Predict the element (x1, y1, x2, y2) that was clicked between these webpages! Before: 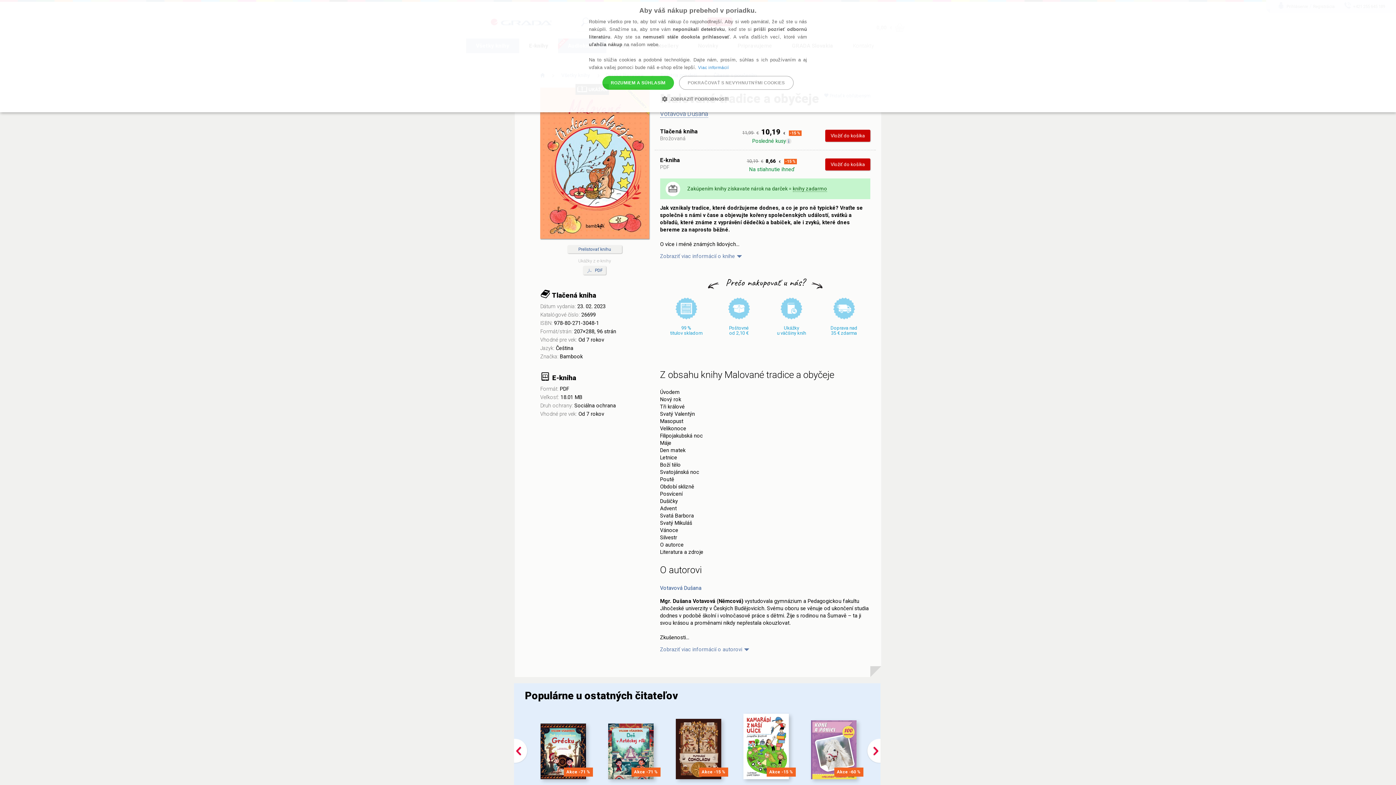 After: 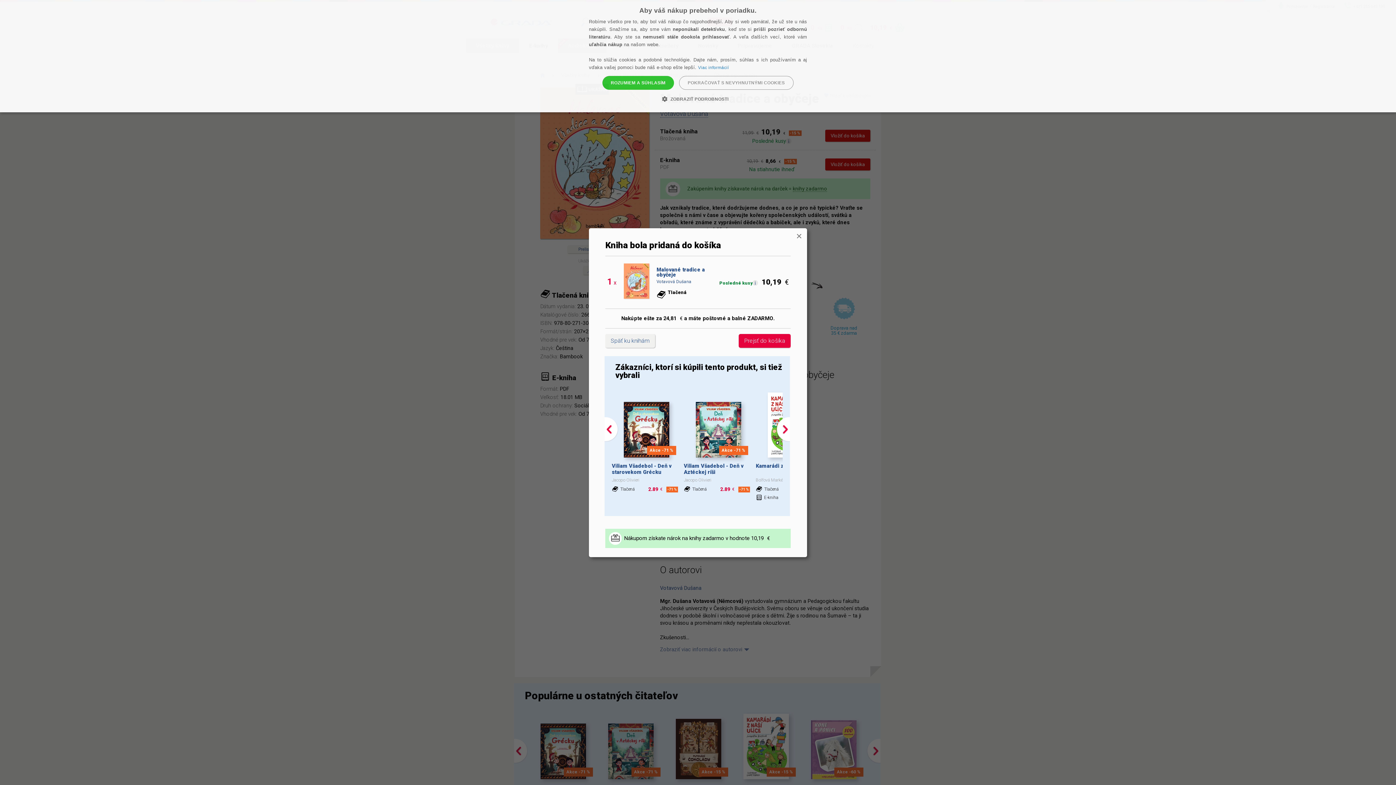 Action: label: Vložiť do košíka bbox: (825, 129, 870, 141)